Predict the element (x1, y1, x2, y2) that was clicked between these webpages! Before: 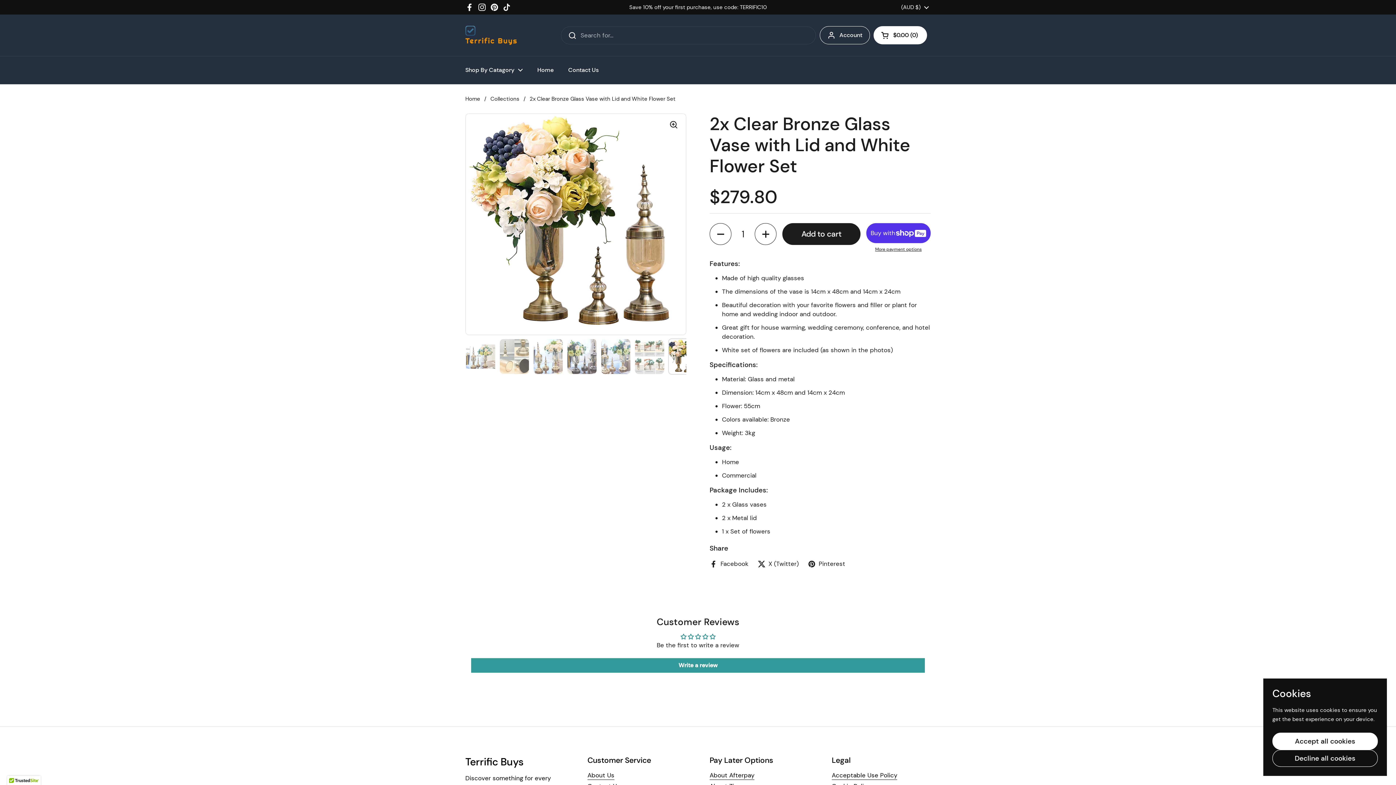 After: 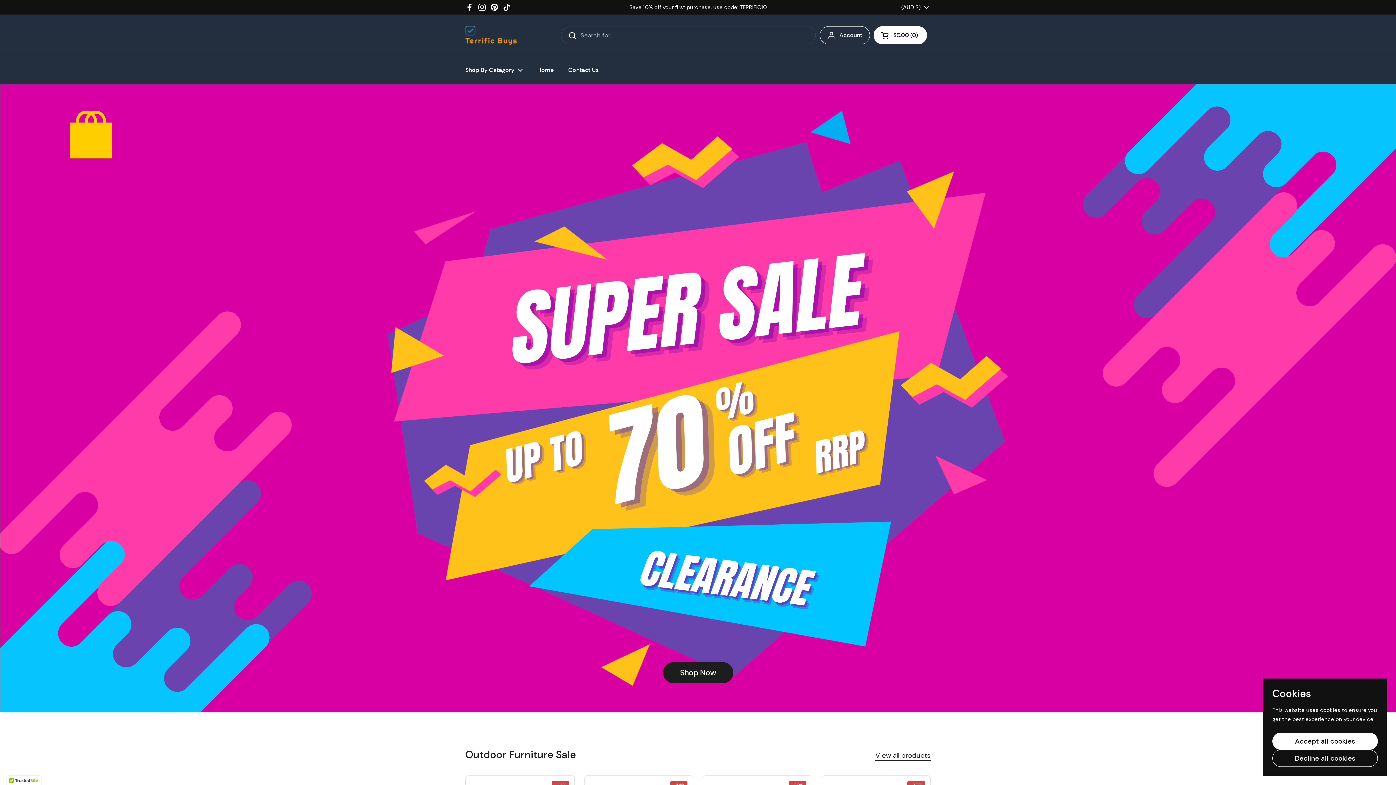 Action: label: Home bbox: (465, 95, 480, 102)